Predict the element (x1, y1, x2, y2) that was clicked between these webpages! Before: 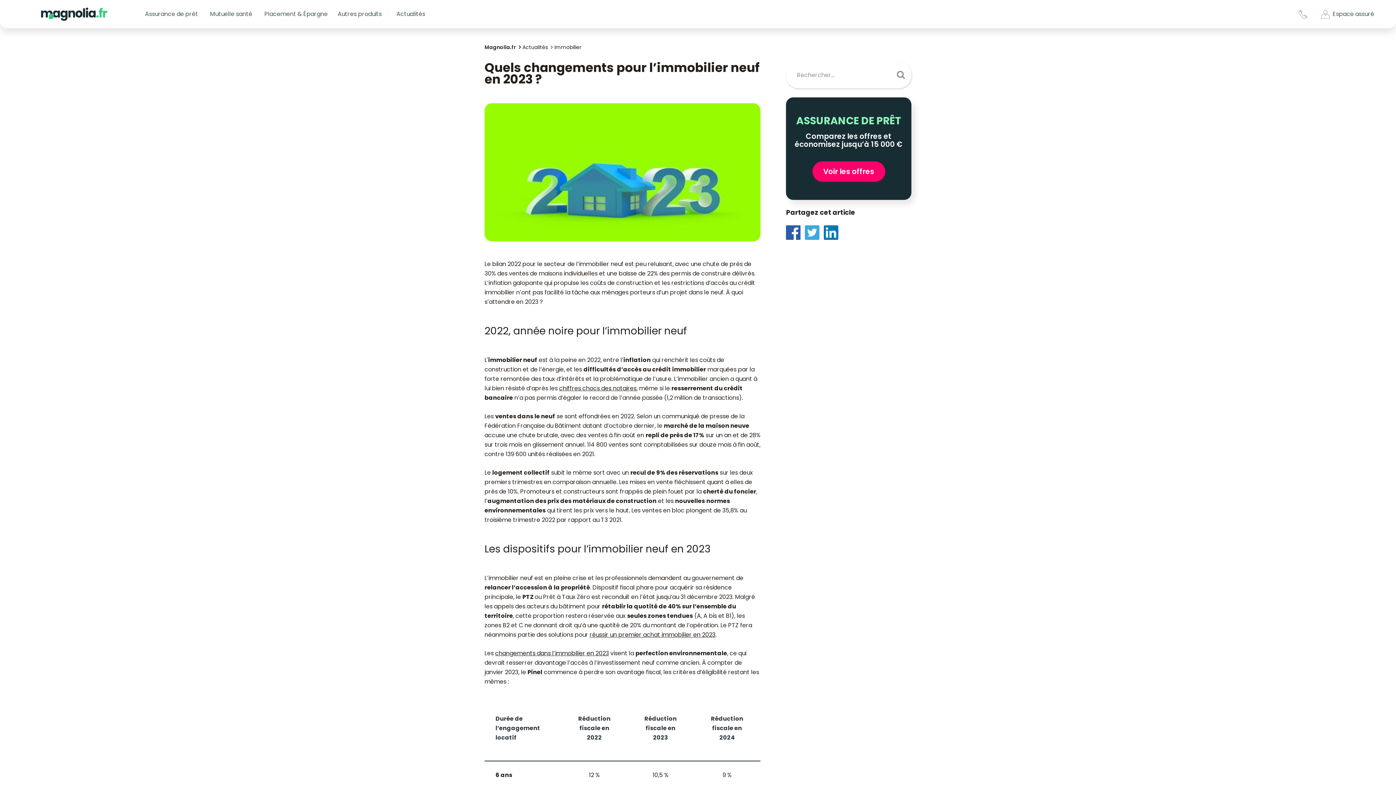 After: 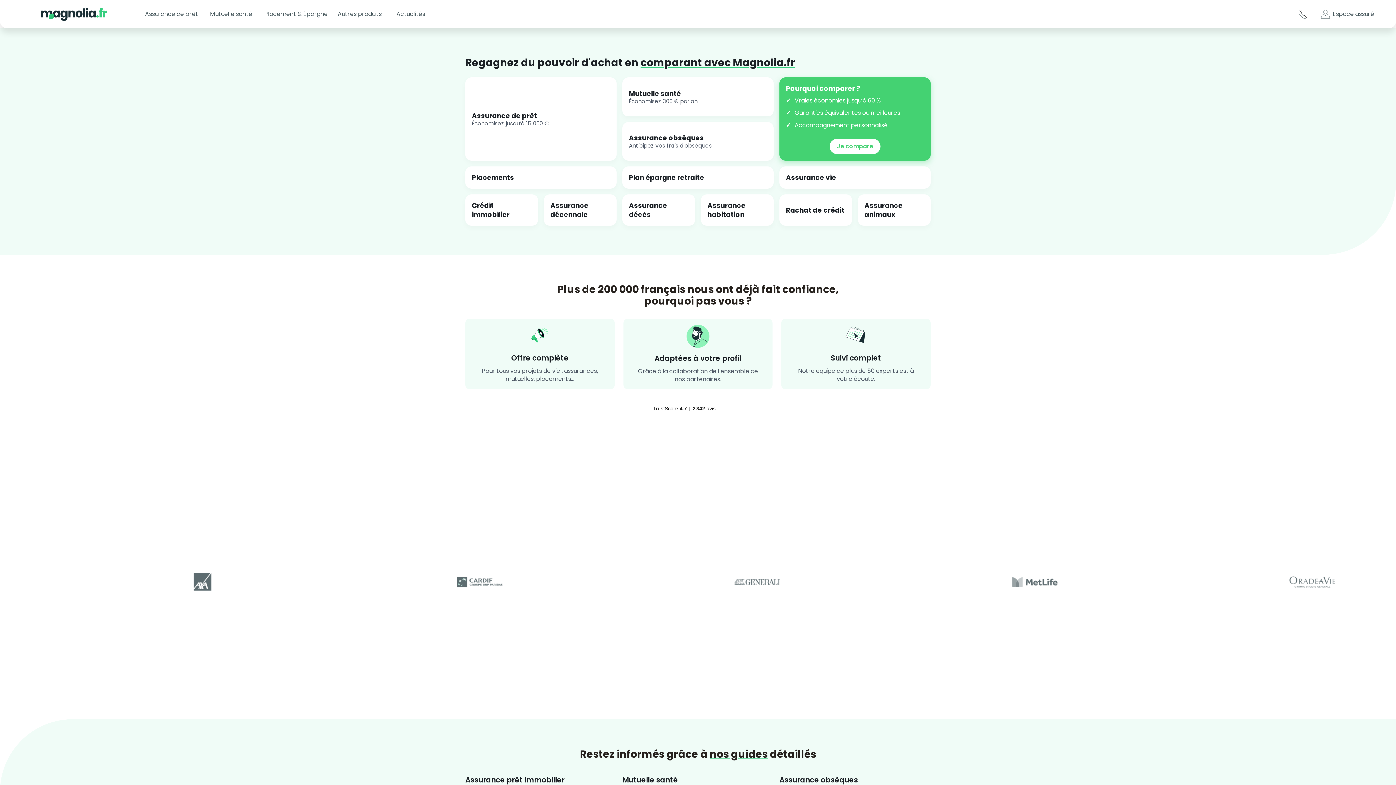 Action: bbox: (333, 8, 390, 20) label: Autres produits